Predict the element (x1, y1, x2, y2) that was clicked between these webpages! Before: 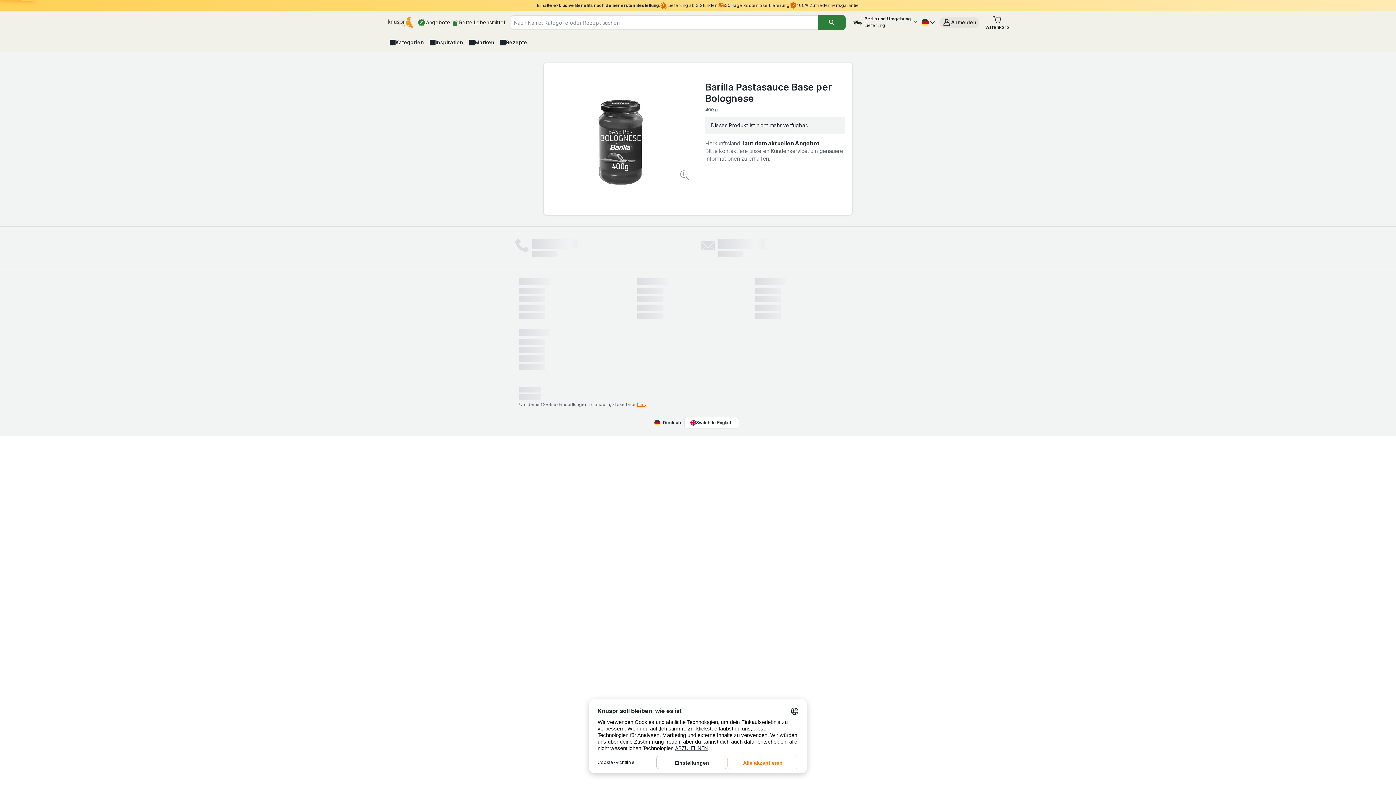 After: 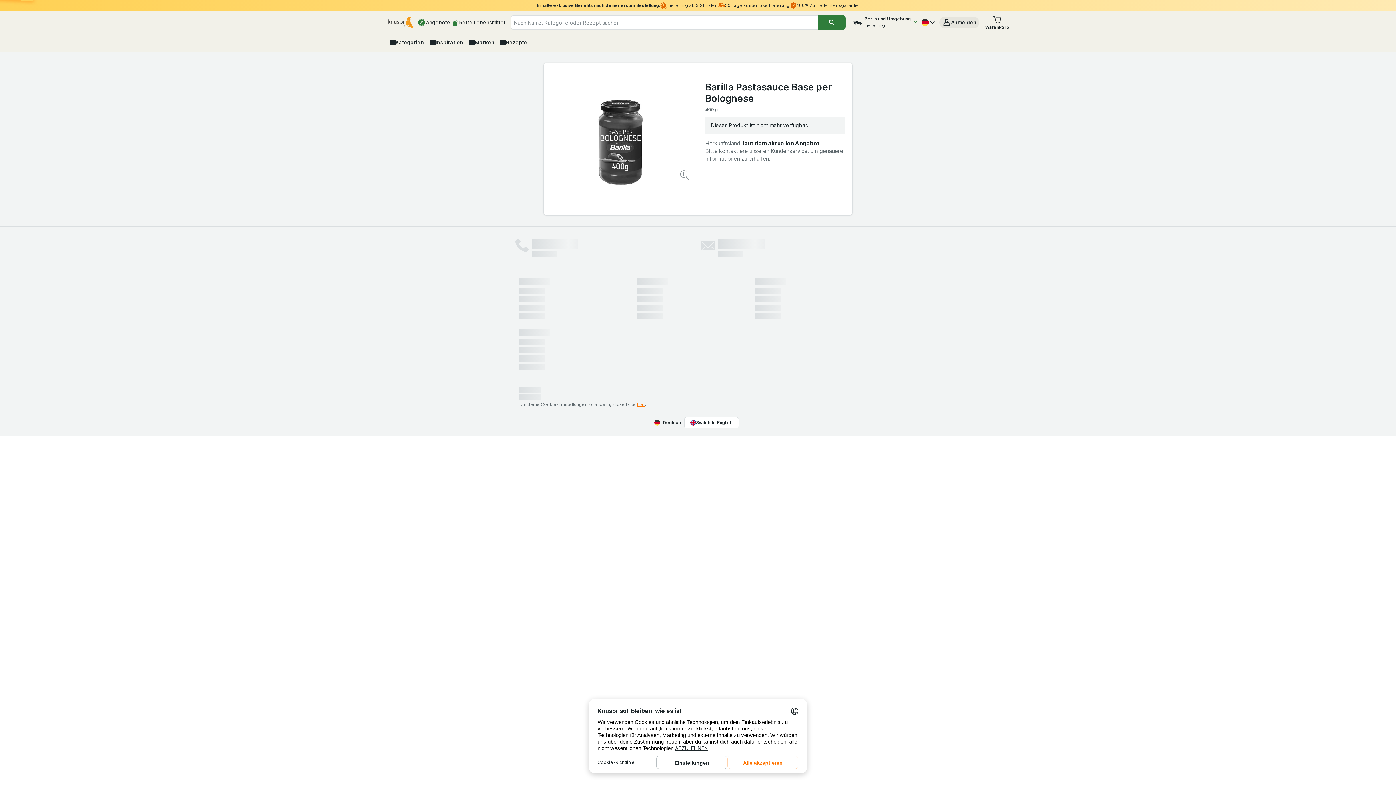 Action: bbox: (851, 16, 918, 28) label: Lieferzeitfenster